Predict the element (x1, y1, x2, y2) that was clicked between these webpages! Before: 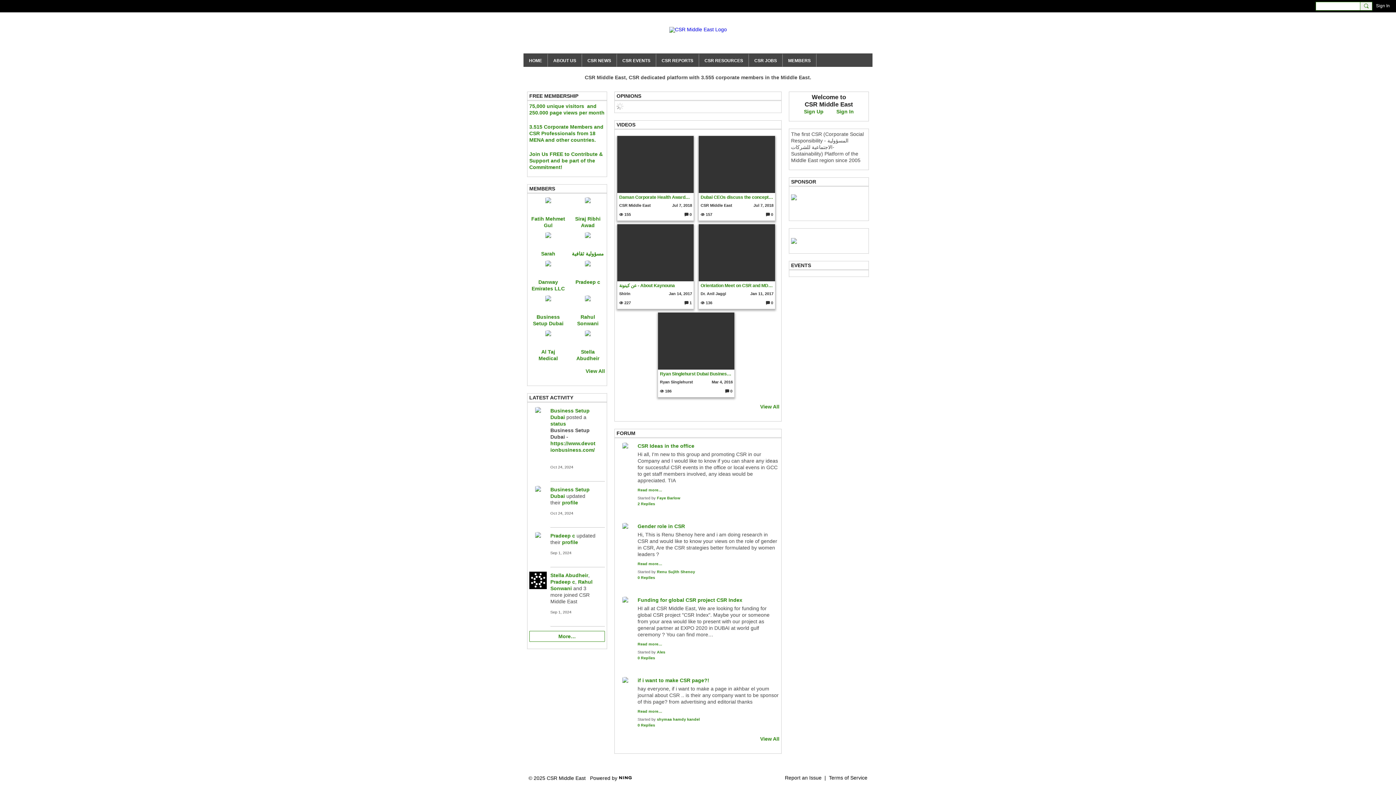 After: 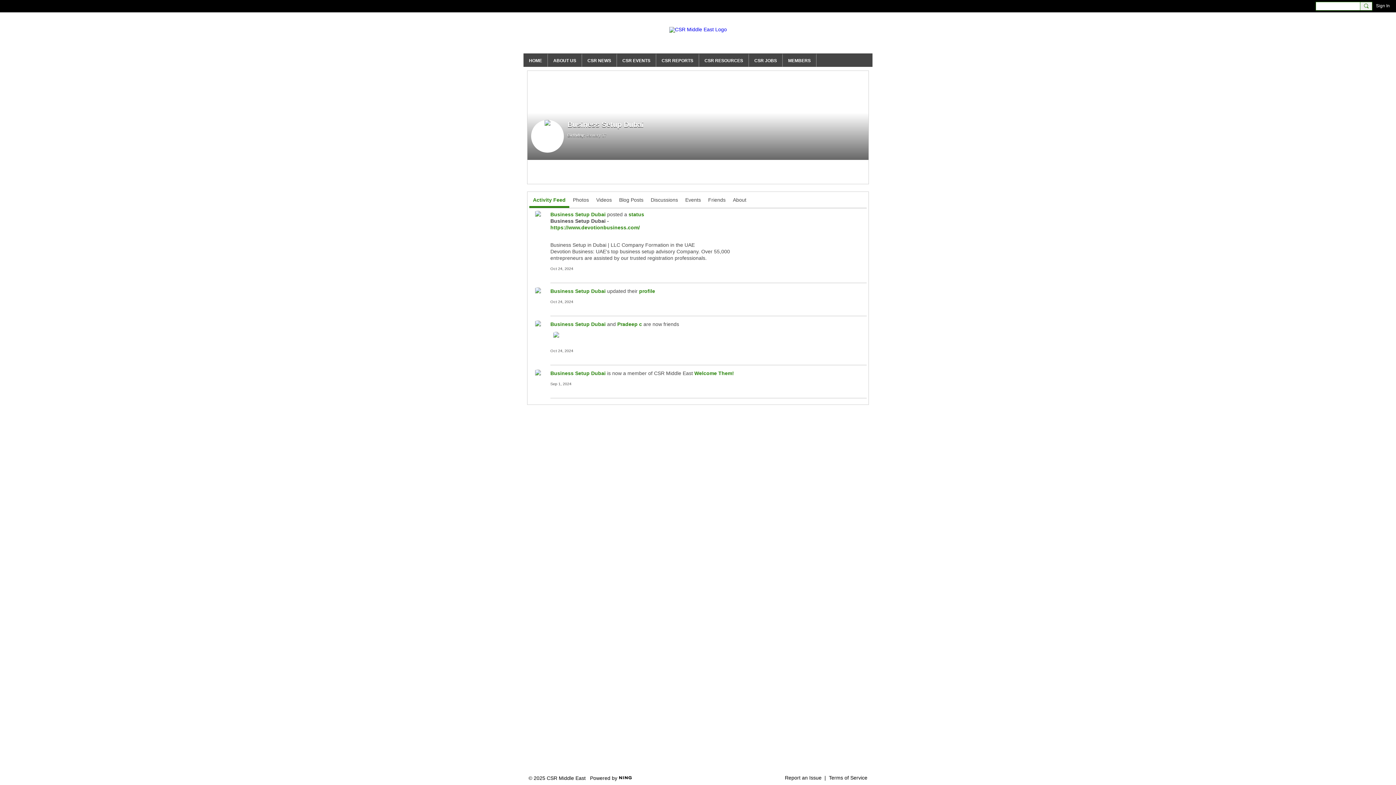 Action: bbox: (539, 295, 557, 313)